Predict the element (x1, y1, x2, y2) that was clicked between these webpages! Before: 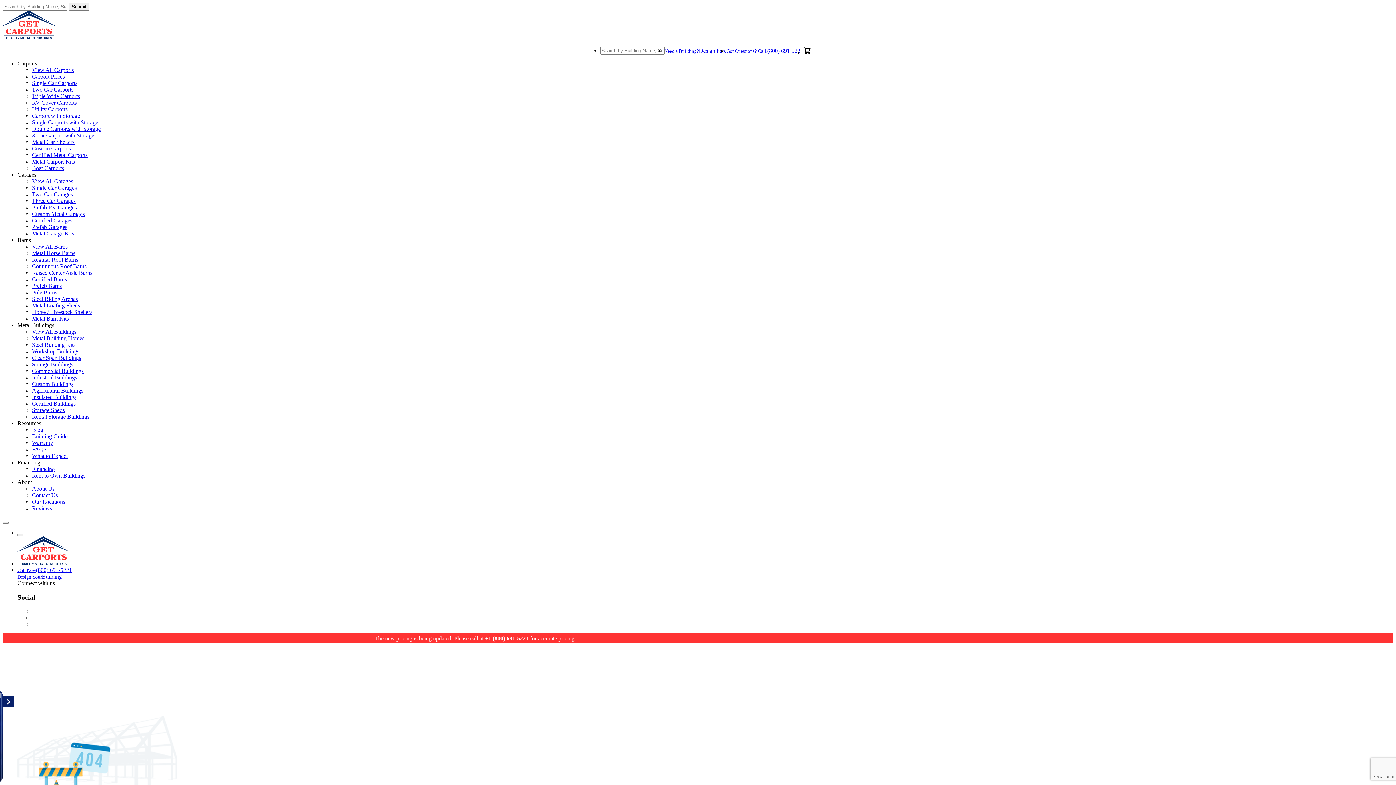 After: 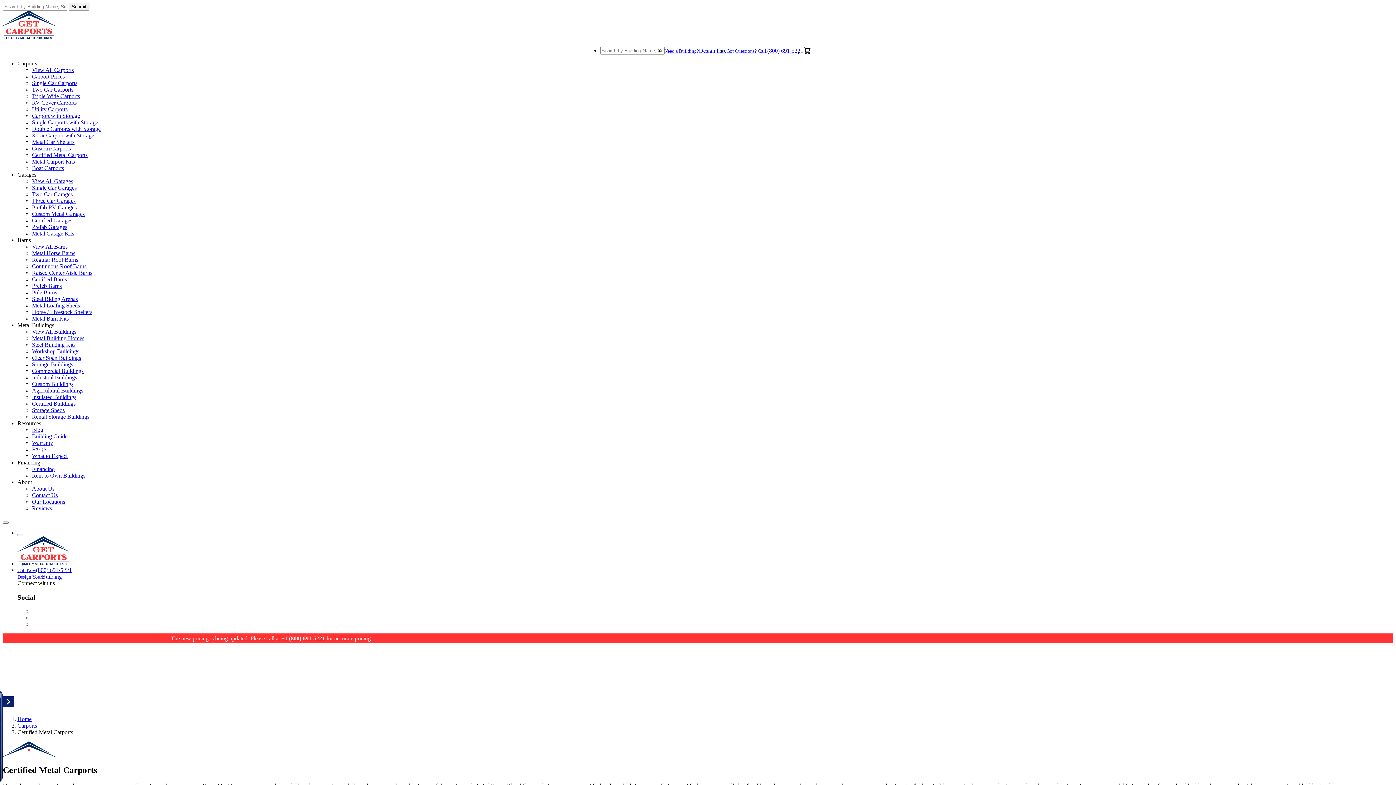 Action: bbox: (32, 152, 87, 158) label: Certified Metal Carports